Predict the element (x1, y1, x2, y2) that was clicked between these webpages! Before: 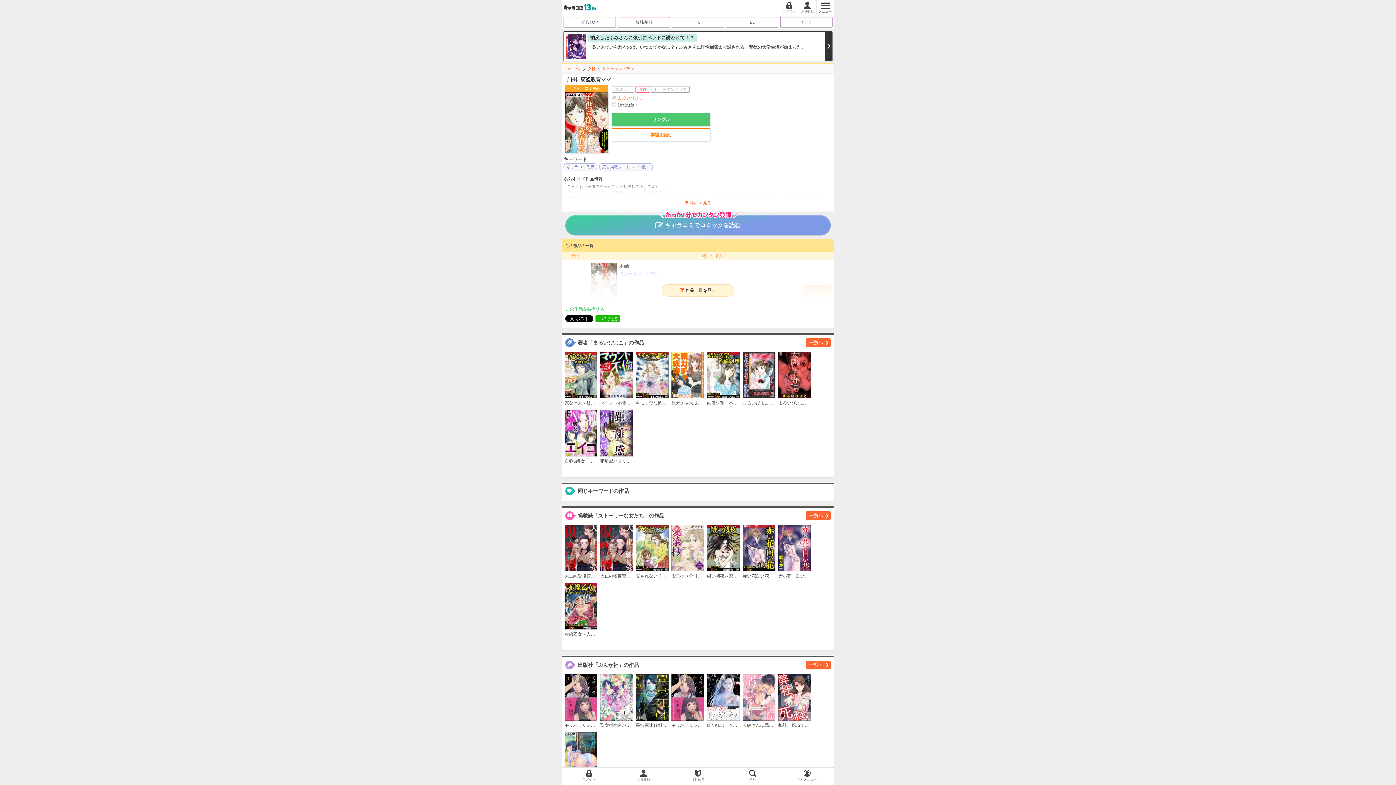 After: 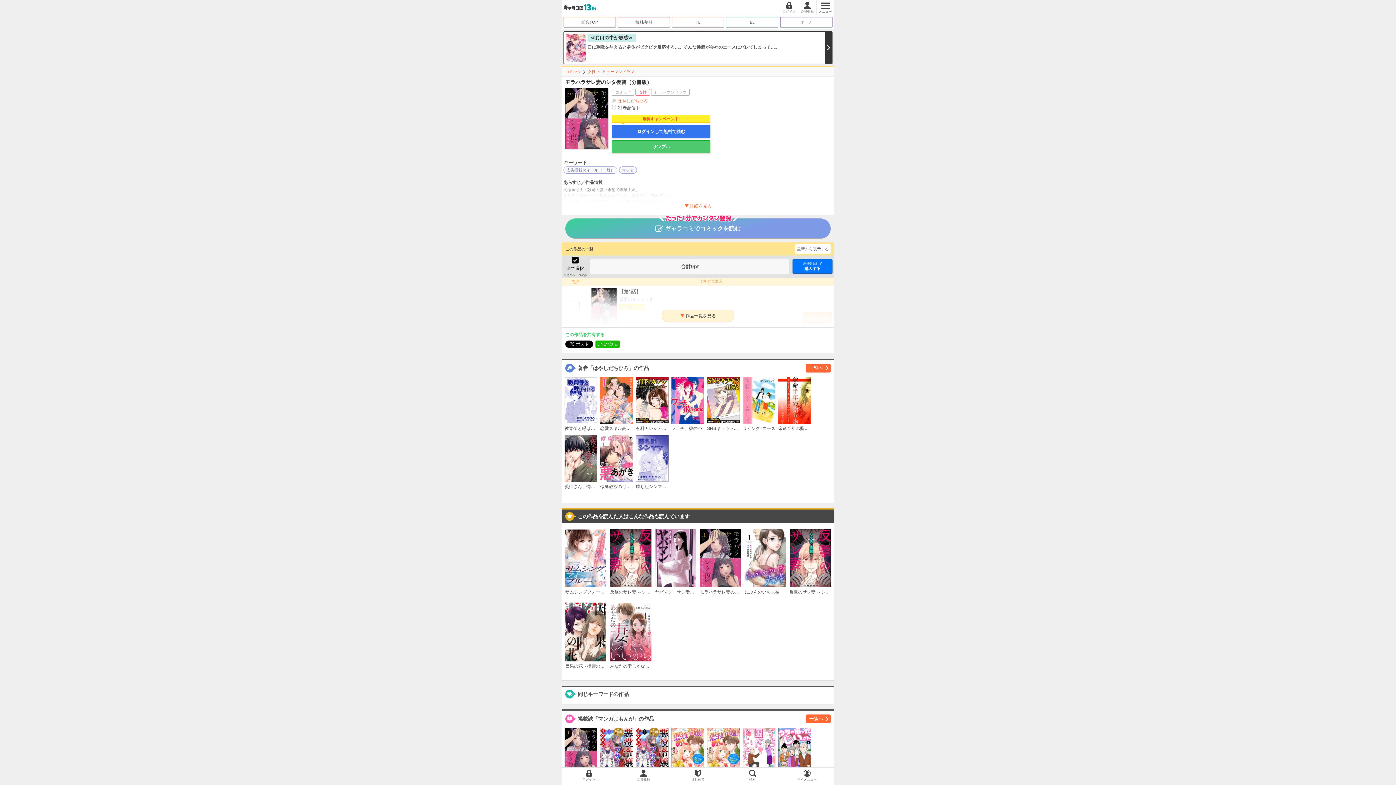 Action: bbox: (671, 674, 704, 729) label: モラハラサレ妻のシタ復讐（分冊版）